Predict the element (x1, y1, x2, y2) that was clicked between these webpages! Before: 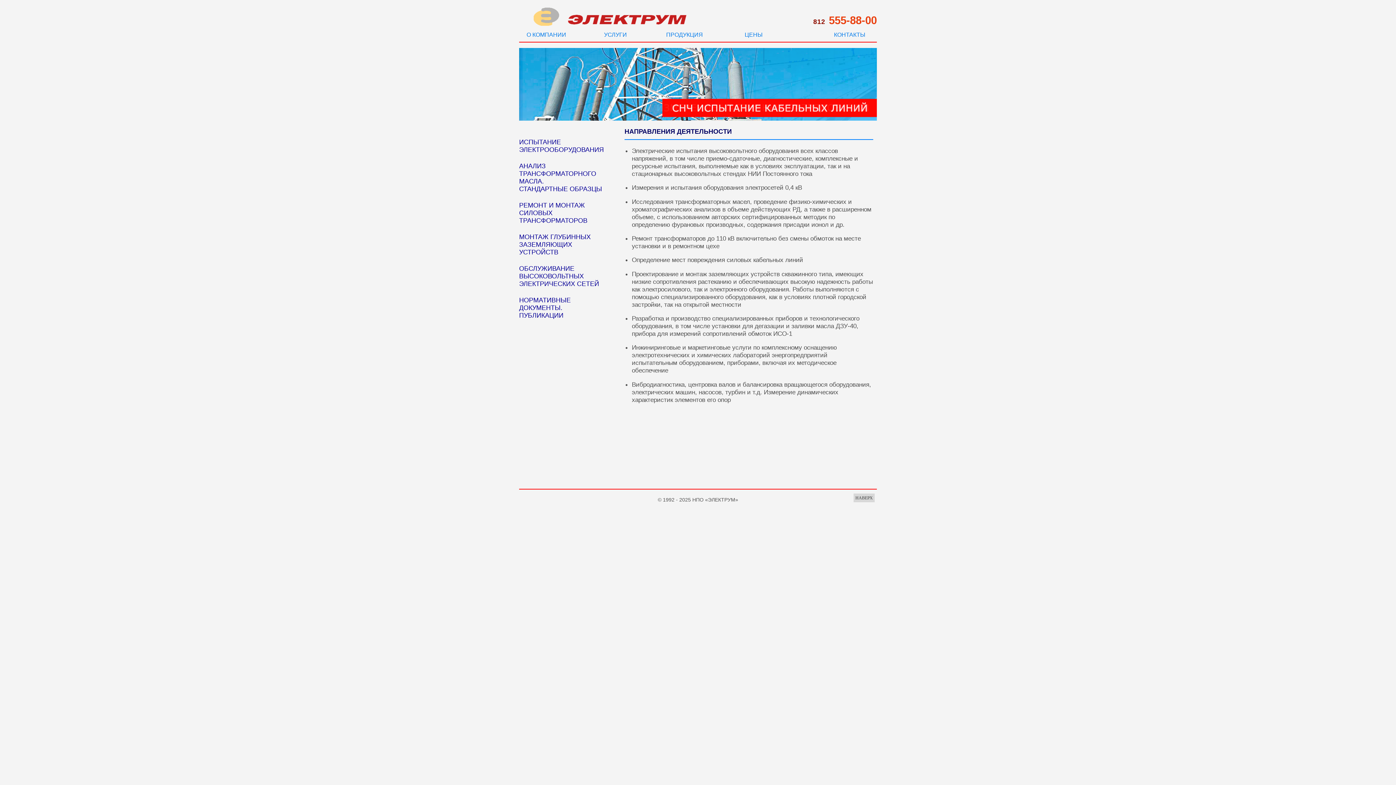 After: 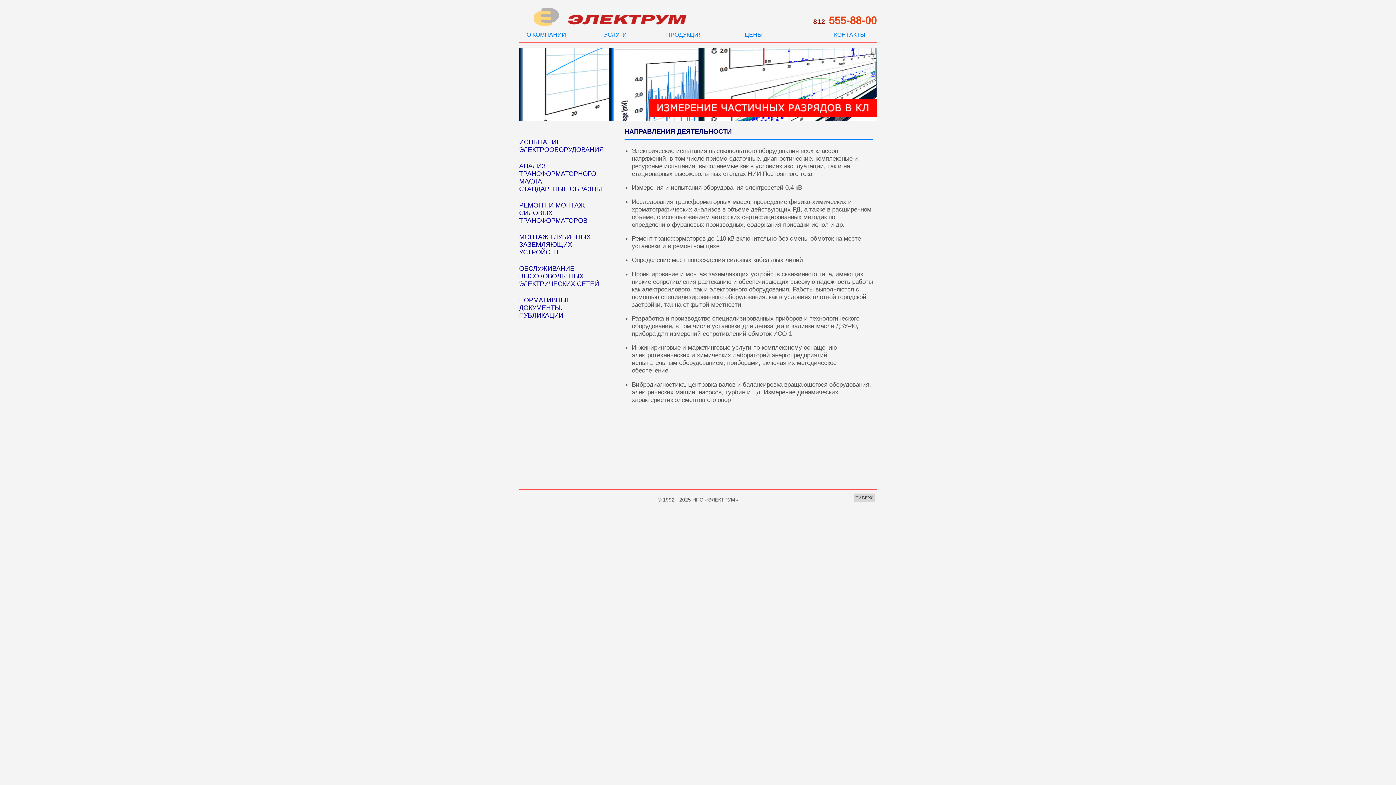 Action: bbox: (562, 20, 693, 27)